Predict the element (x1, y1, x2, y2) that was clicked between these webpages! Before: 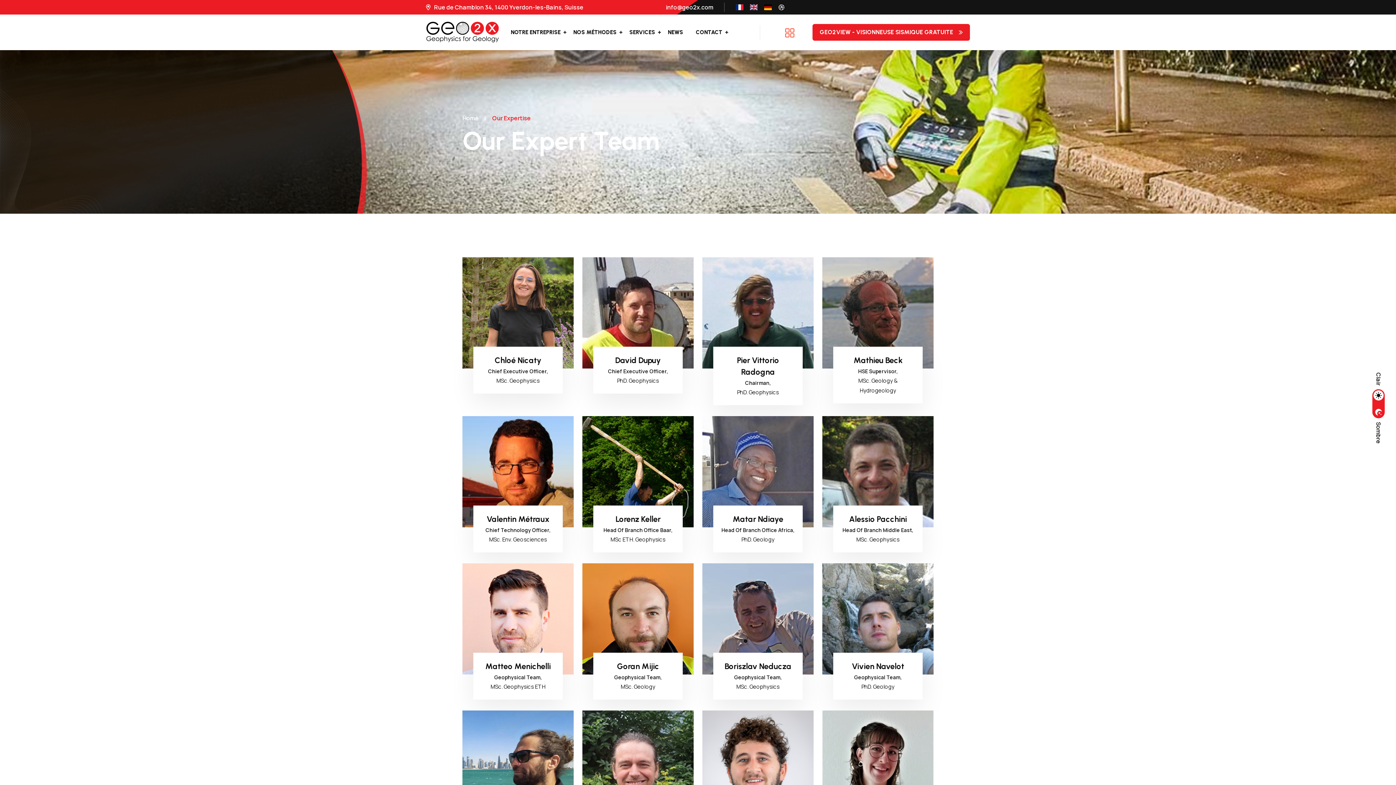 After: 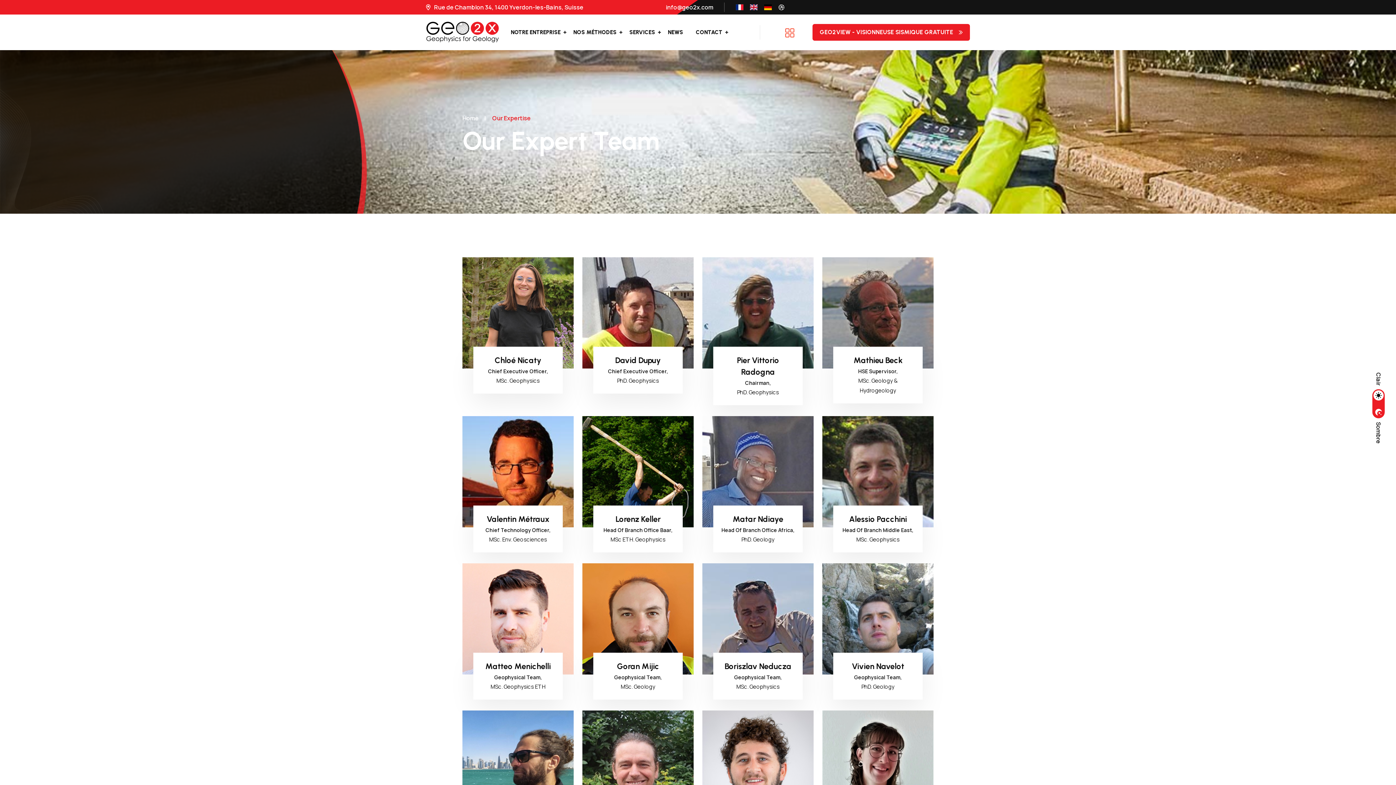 Action: bbox: (853, 355, 902, 365) label: Mathieu Beck